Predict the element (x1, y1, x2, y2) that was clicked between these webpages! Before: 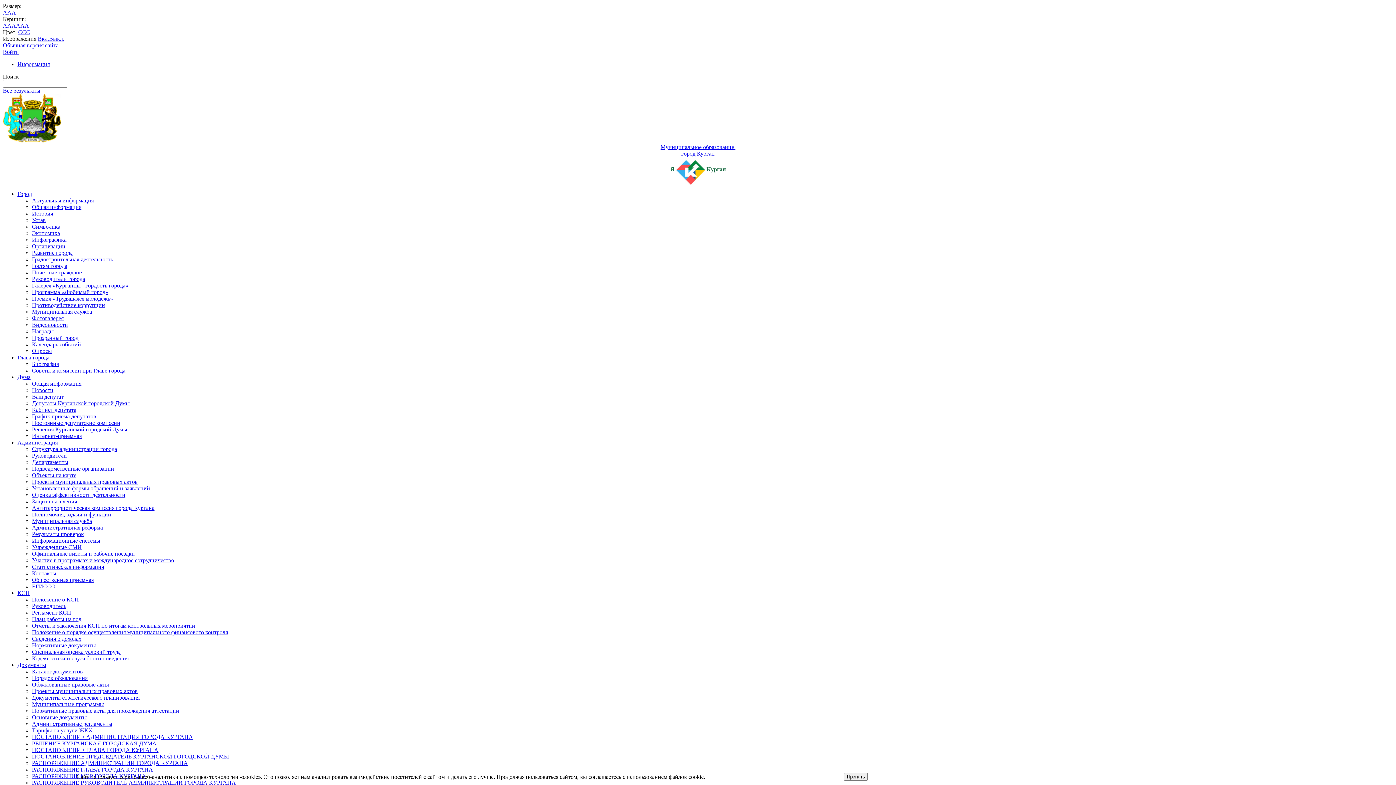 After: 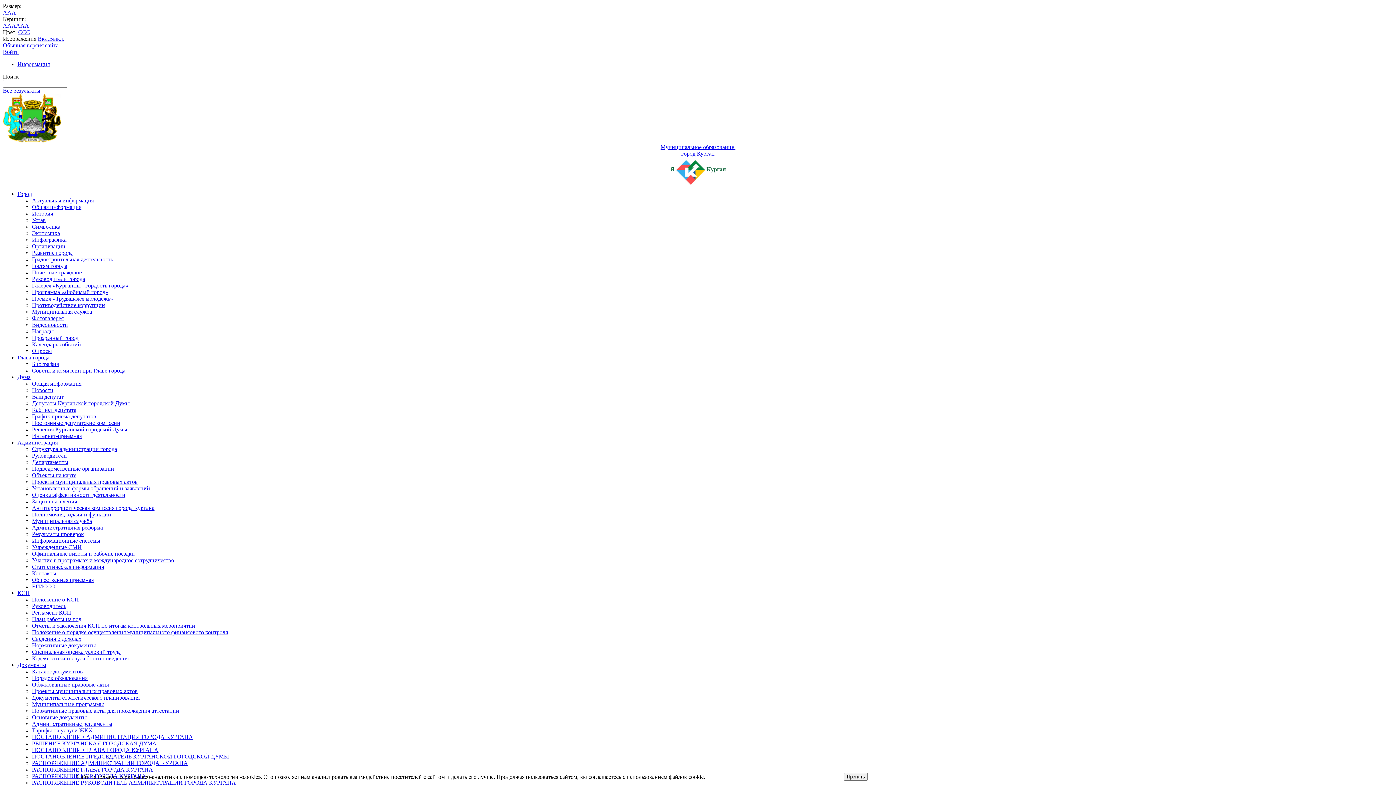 Action: label: Проекты муниципальных правовых актов bbox: (32, 478, 137, 485)